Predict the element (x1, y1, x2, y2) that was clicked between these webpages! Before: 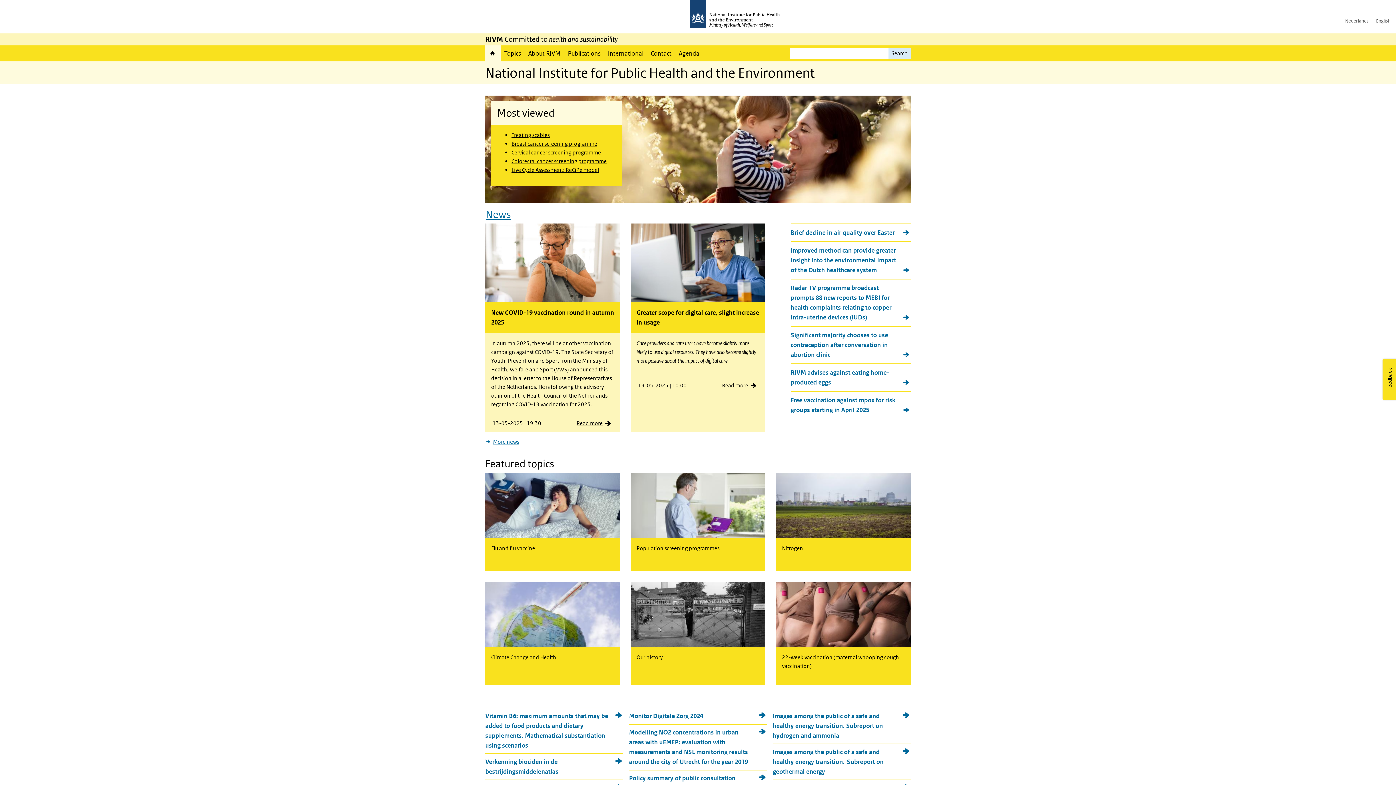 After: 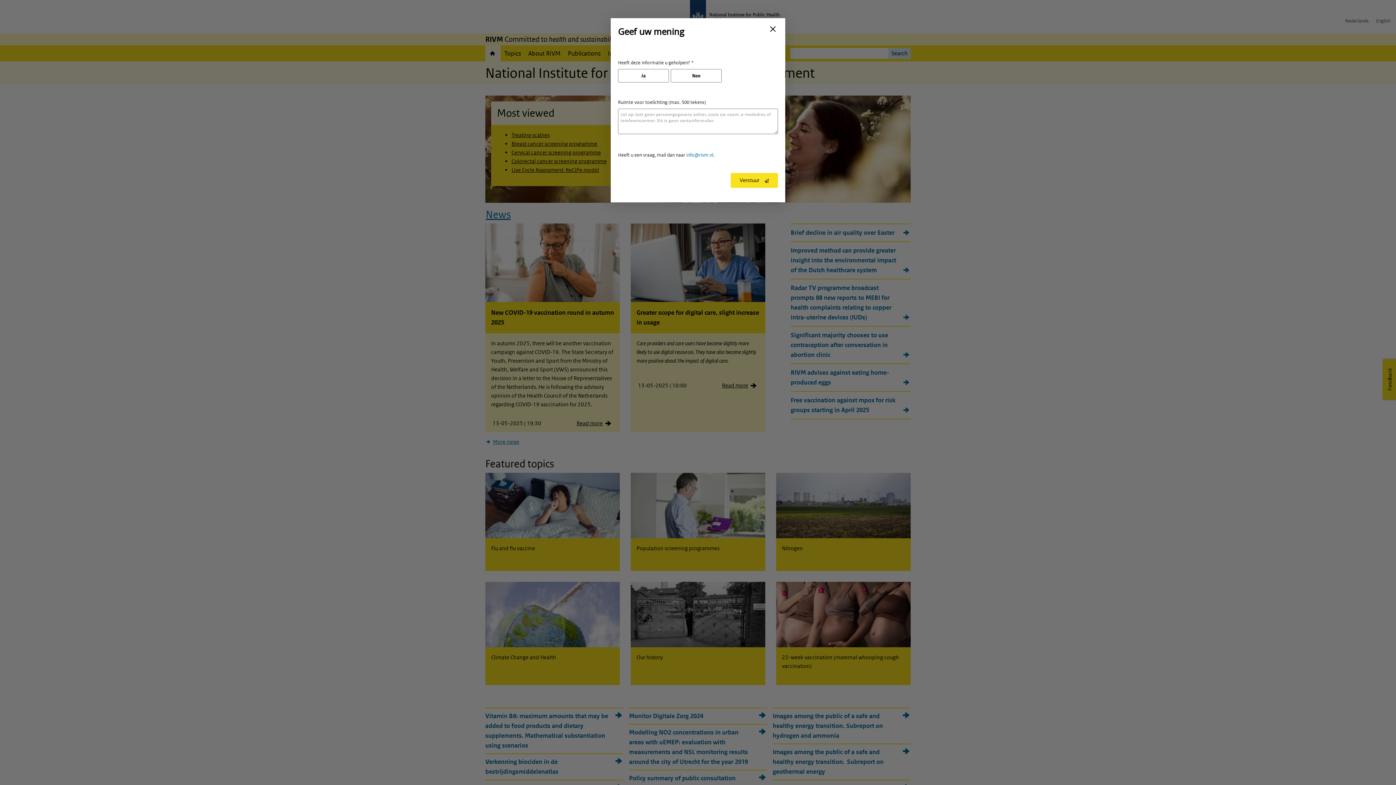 Action: label: Feedback bbox: (1382, 359, 1397, 400)